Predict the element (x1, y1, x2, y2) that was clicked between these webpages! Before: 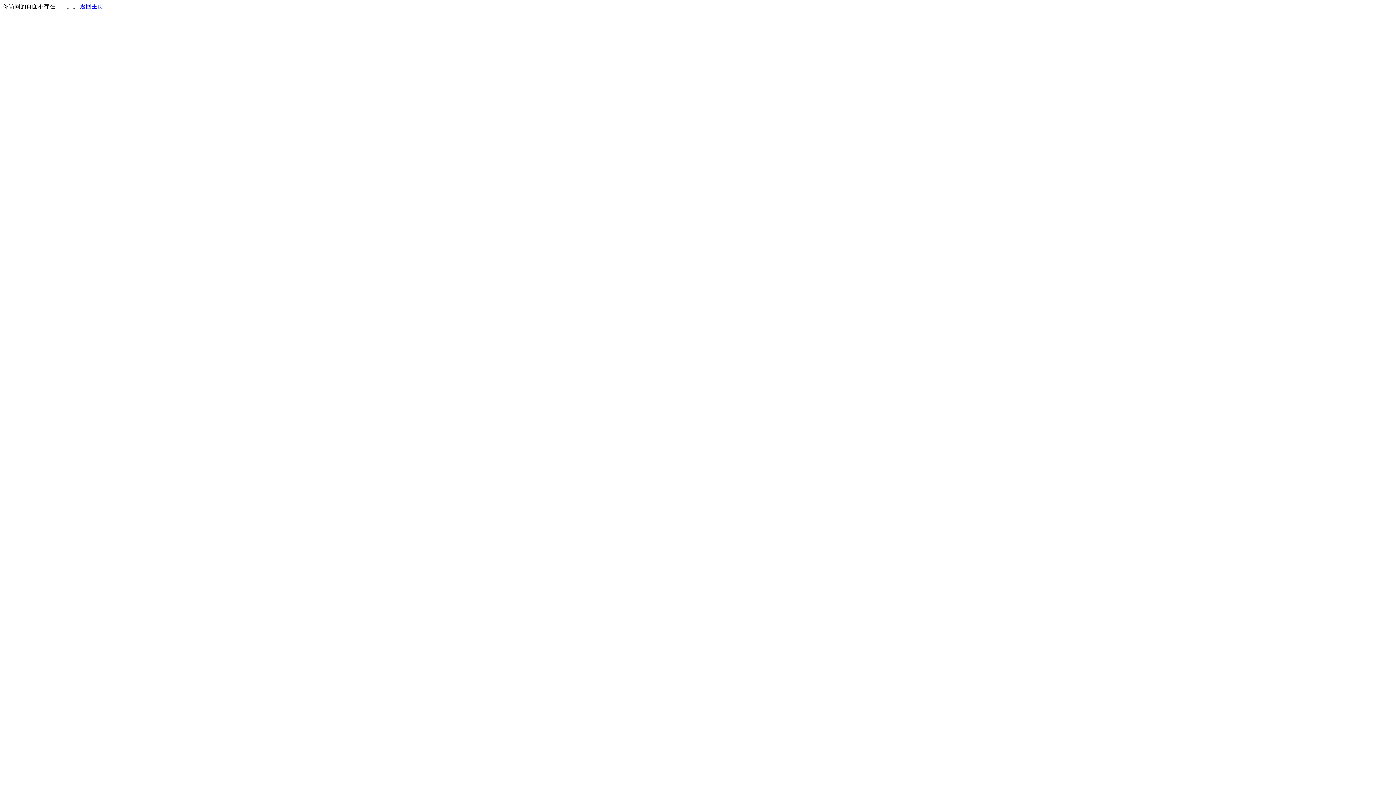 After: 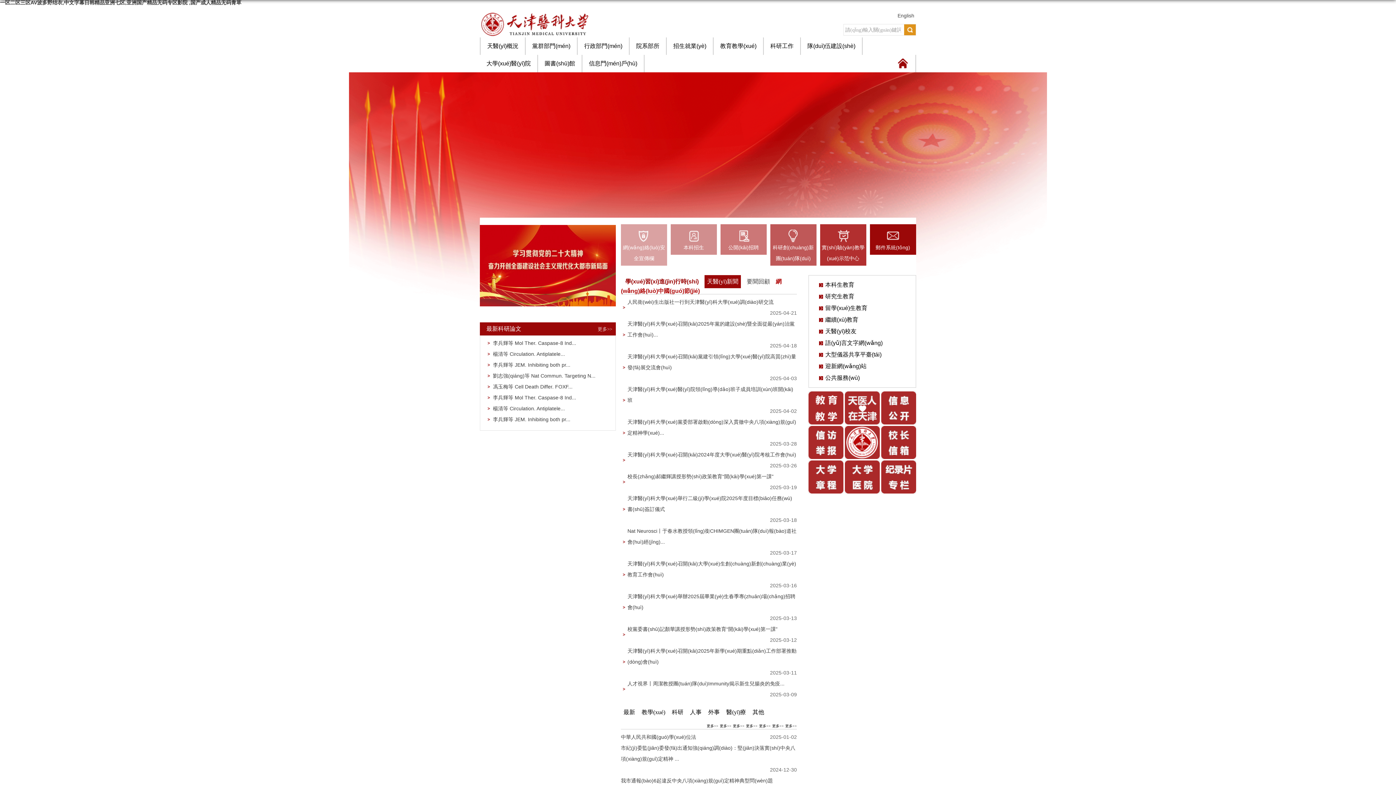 Action: bbox: (80, 3, 103, 9) label: 返回主页